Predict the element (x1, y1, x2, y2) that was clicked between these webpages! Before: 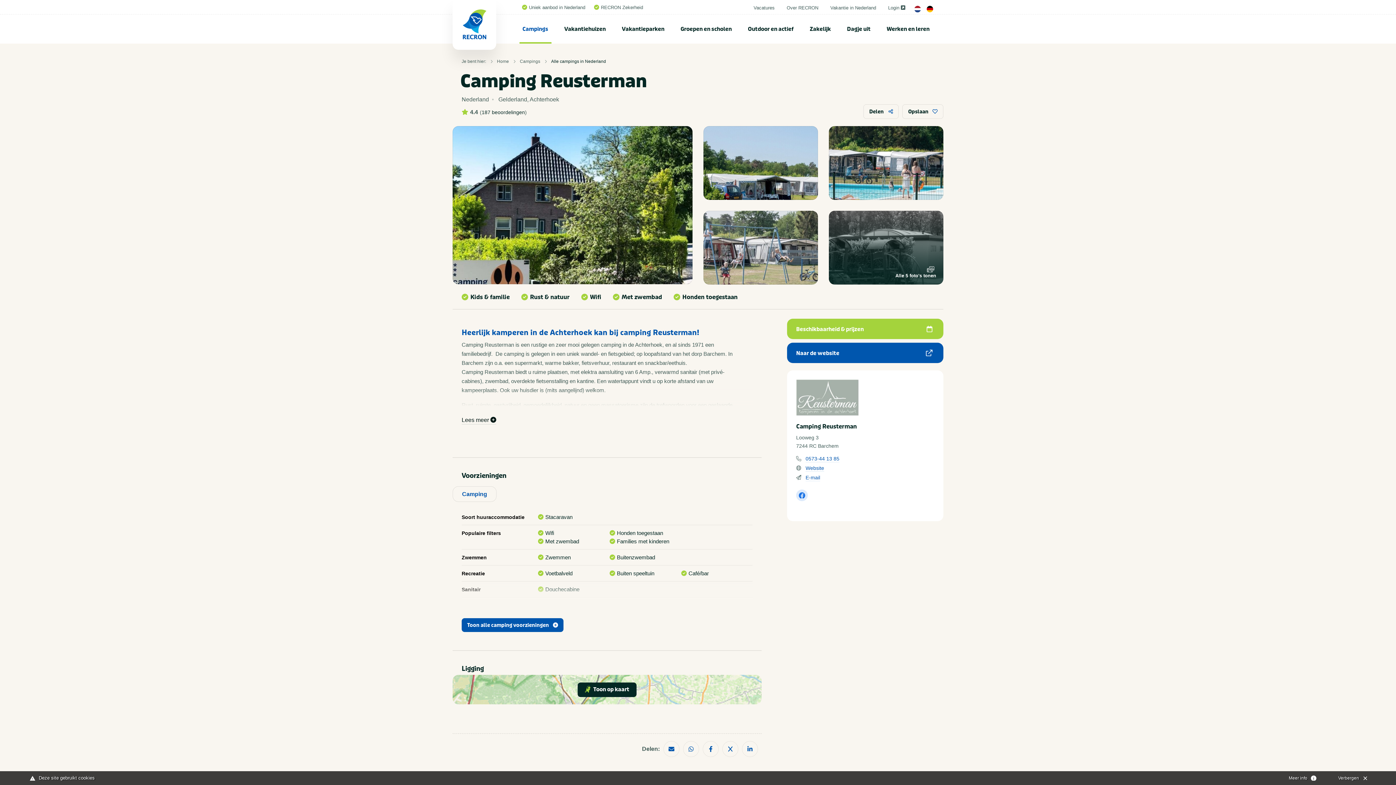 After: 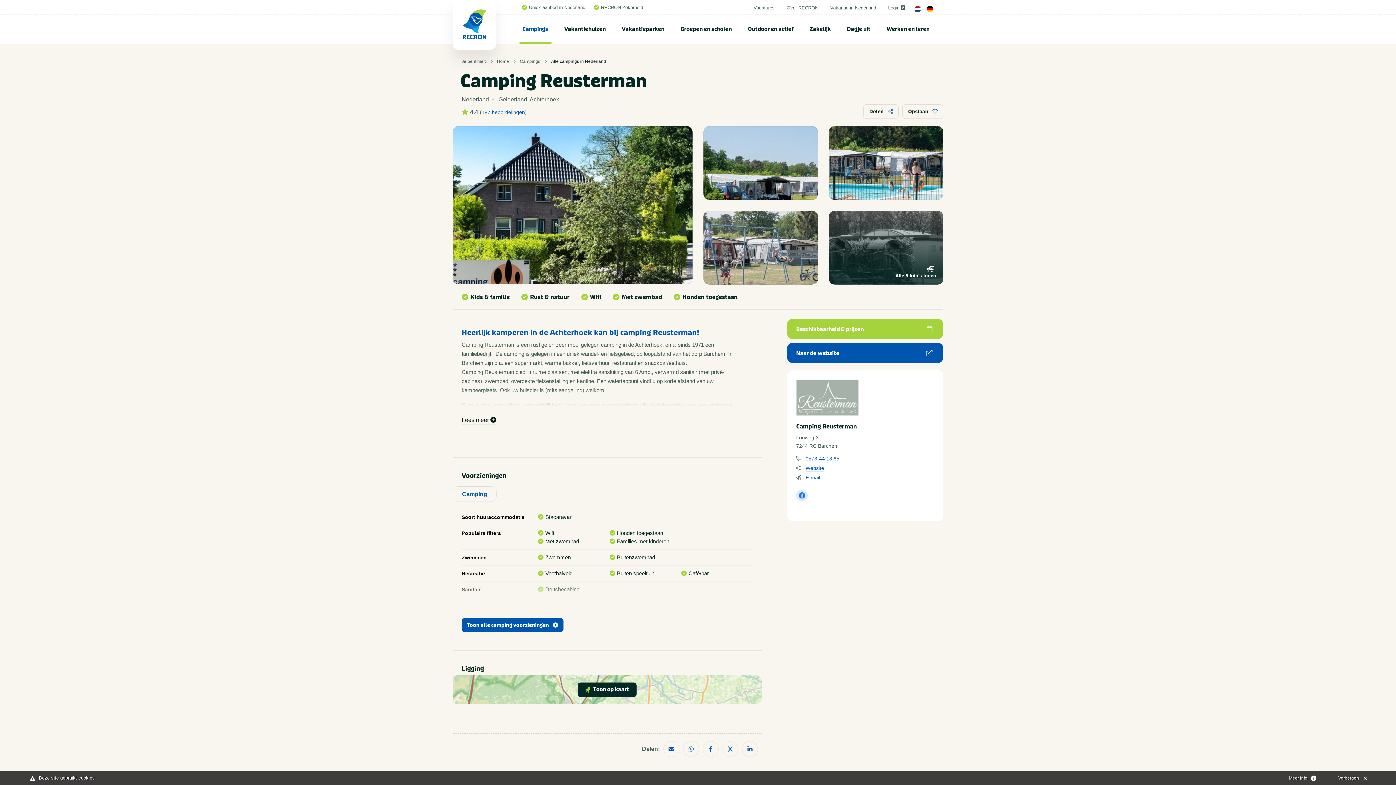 Action: label: 187 beoordelingen bbox: (481, 109, 525, 115)